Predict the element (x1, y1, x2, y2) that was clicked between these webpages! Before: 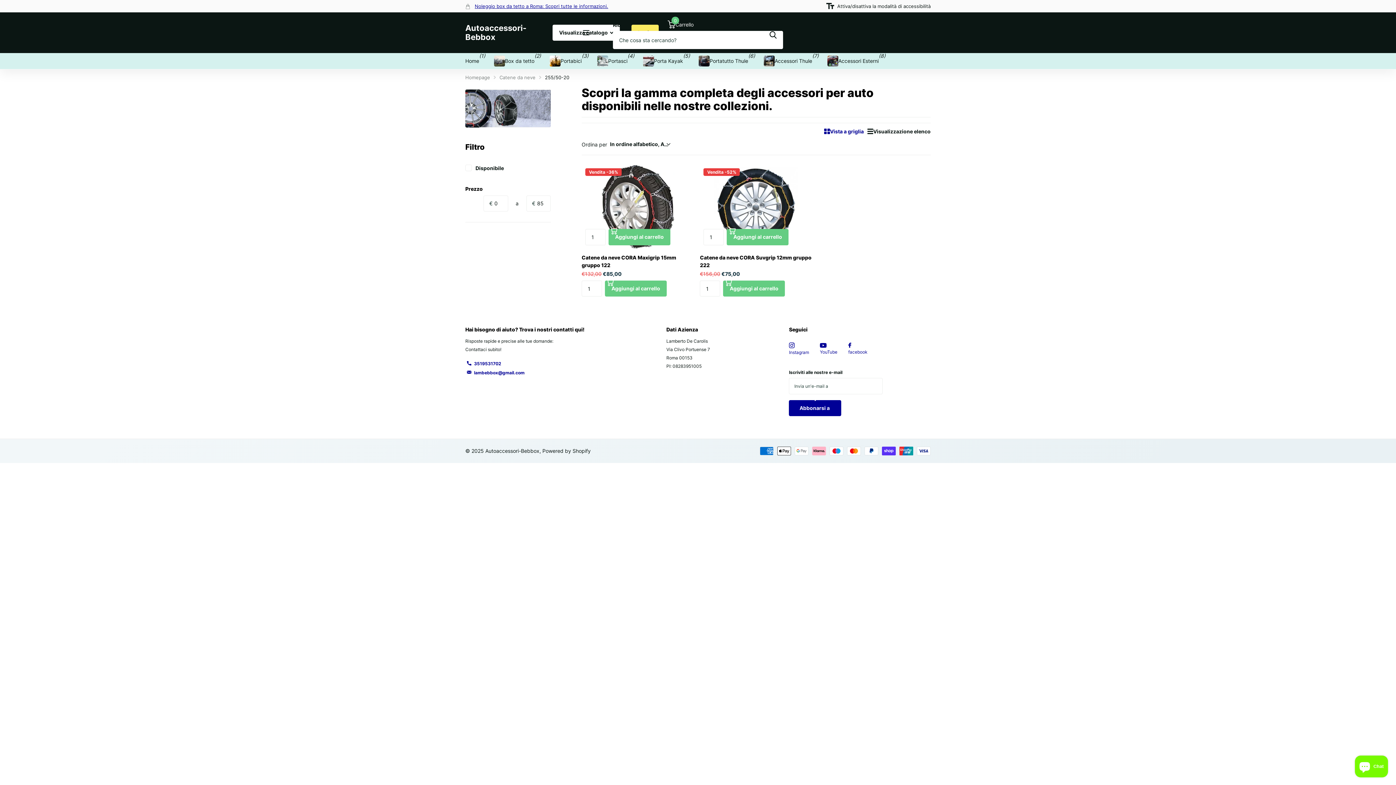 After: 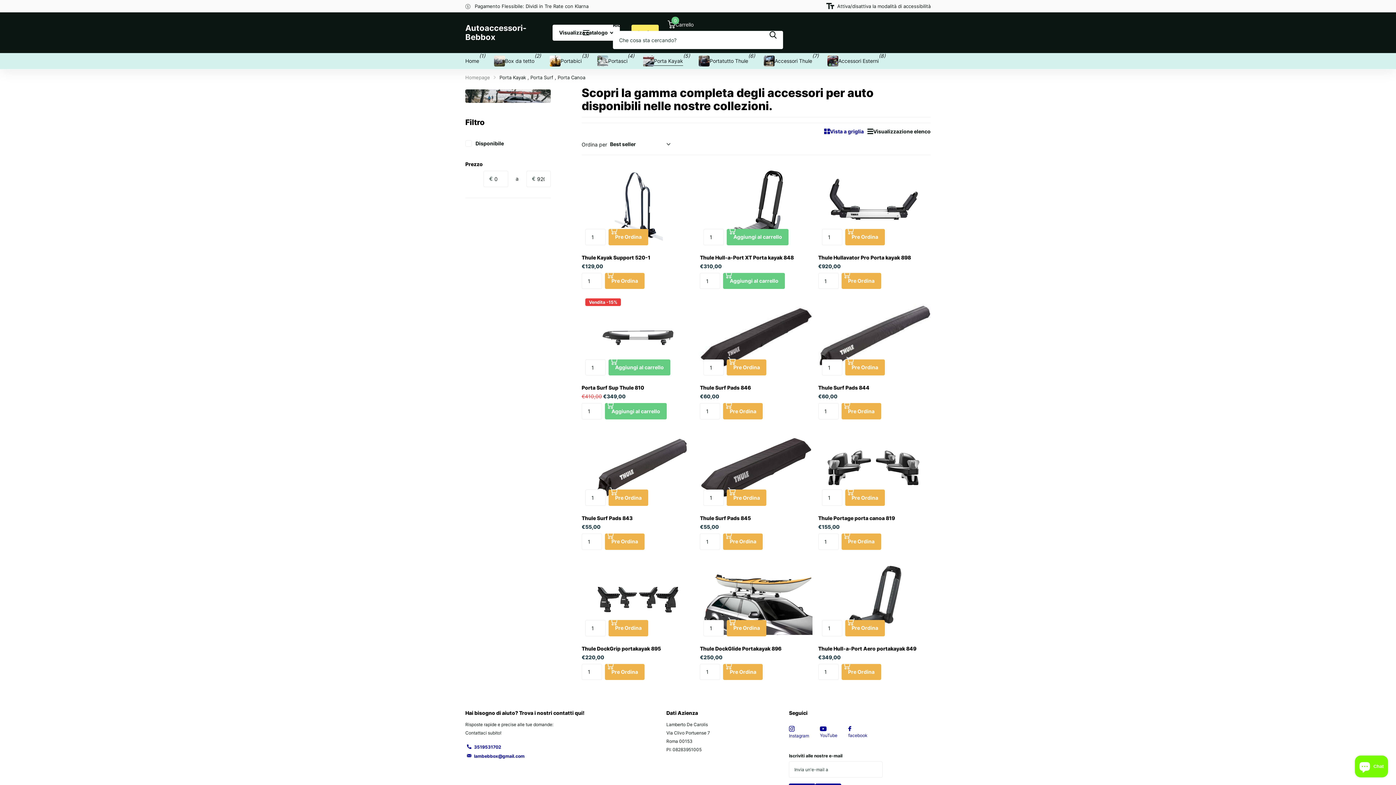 Action: bbox: (643, 53, 683, 69) label: Porta Kayak